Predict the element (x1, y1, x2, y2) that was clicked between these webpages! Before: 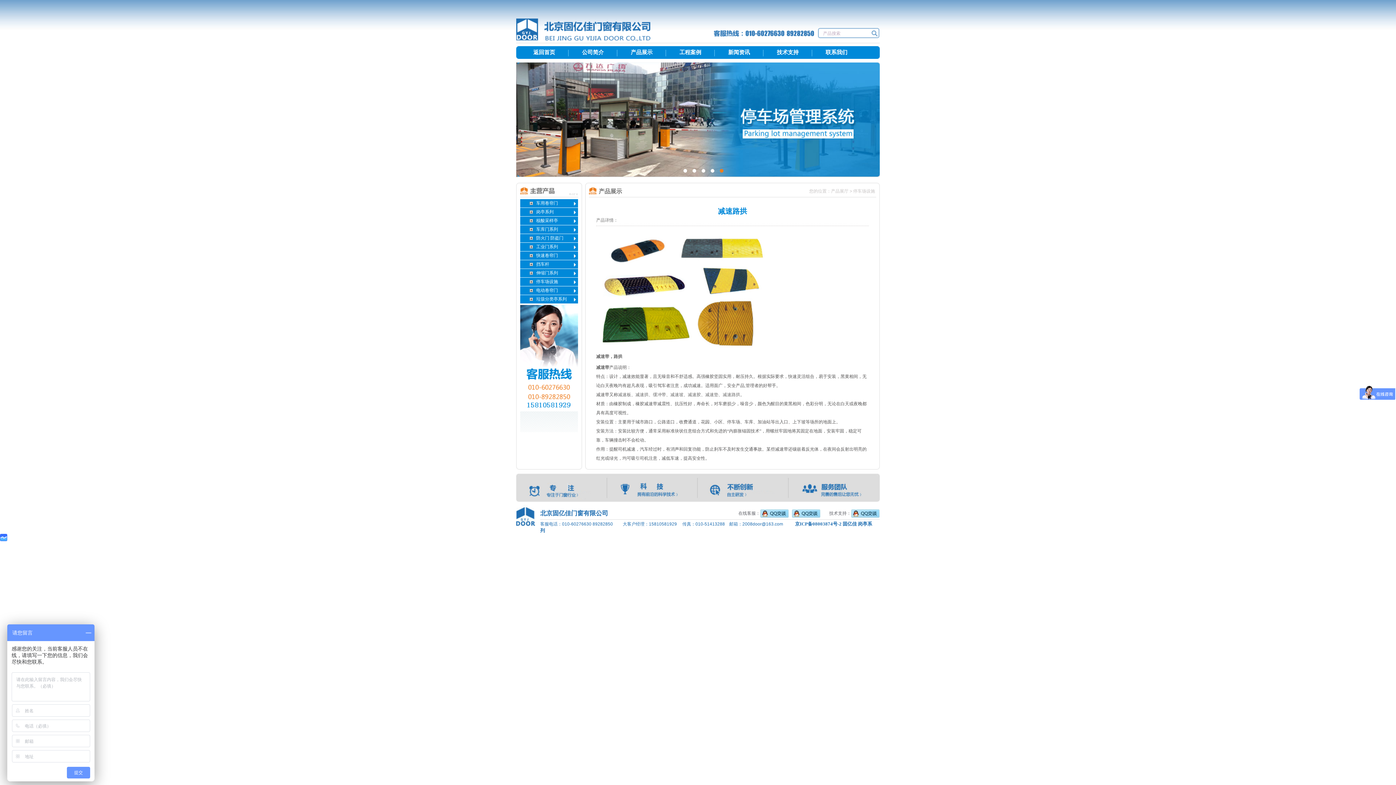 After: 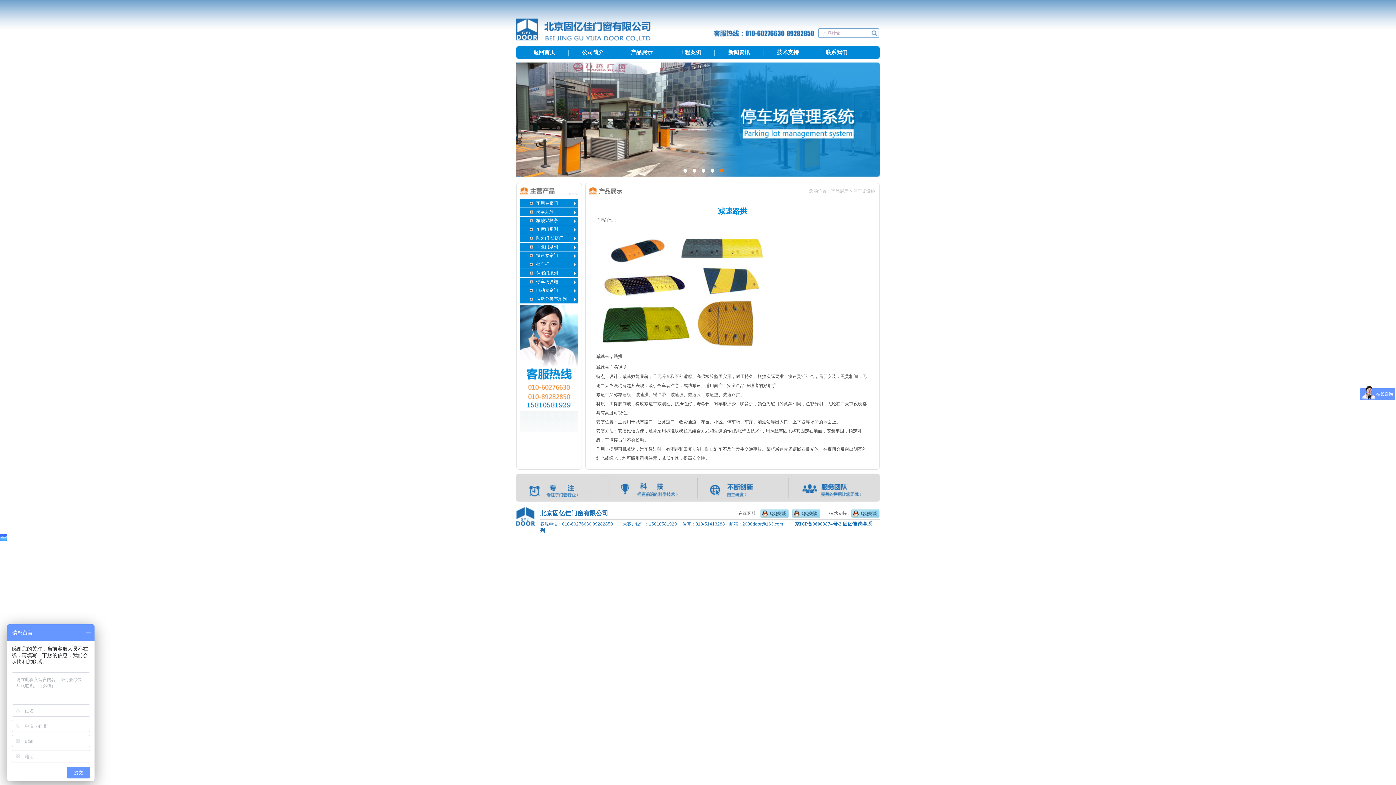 Action: bbox: (792, 510, 820, 516)